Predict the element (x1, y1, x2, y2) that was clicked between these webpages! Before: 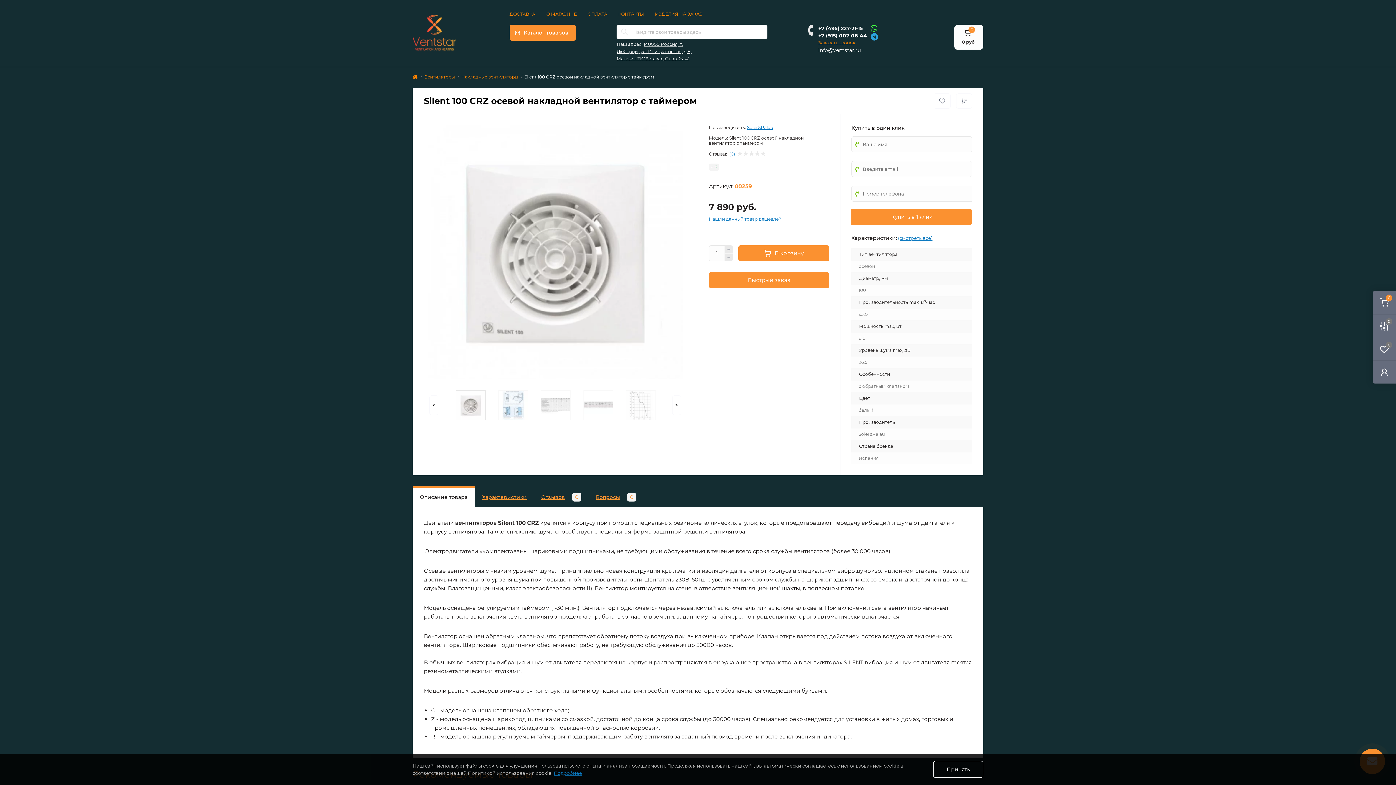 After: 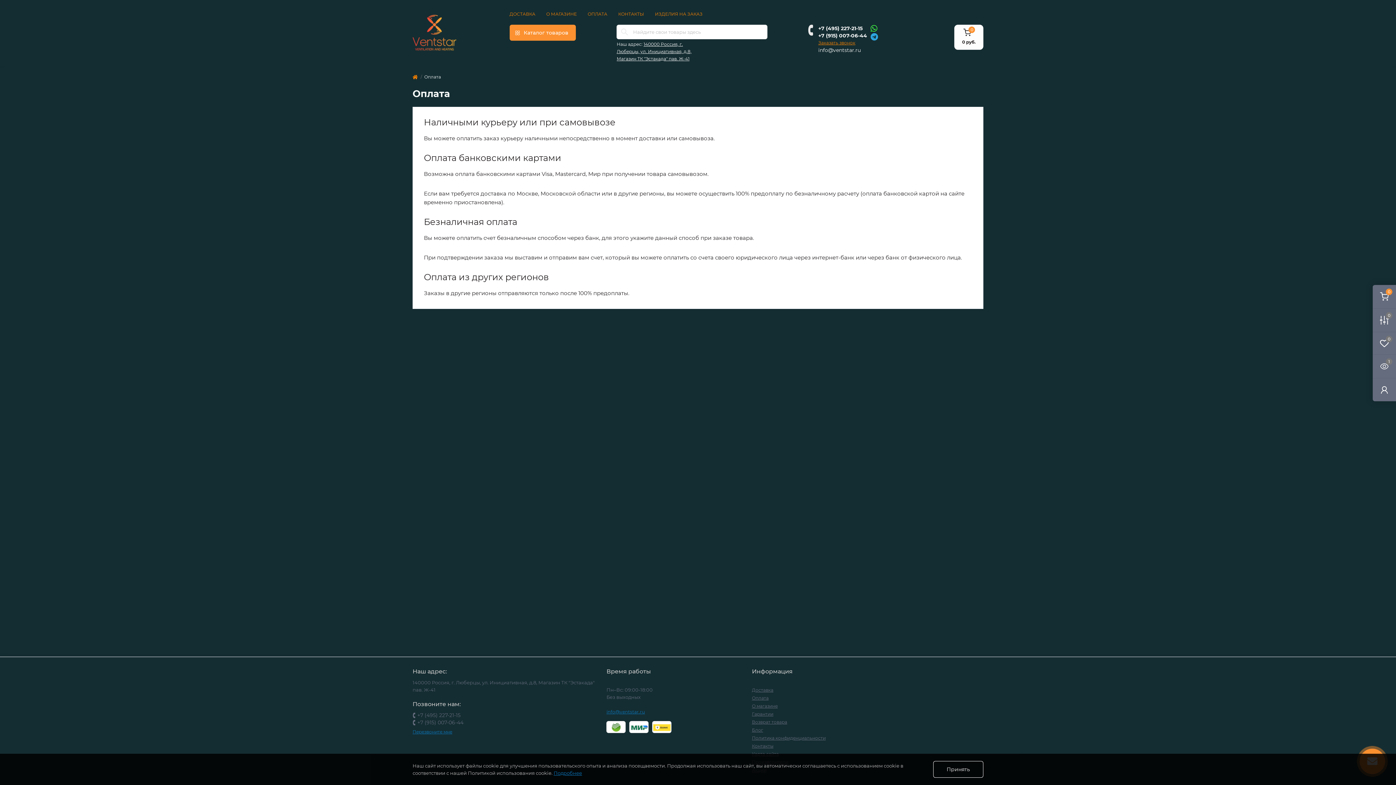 Action: bbox: (587, 11, 607, 16) label: ОПЛАТА